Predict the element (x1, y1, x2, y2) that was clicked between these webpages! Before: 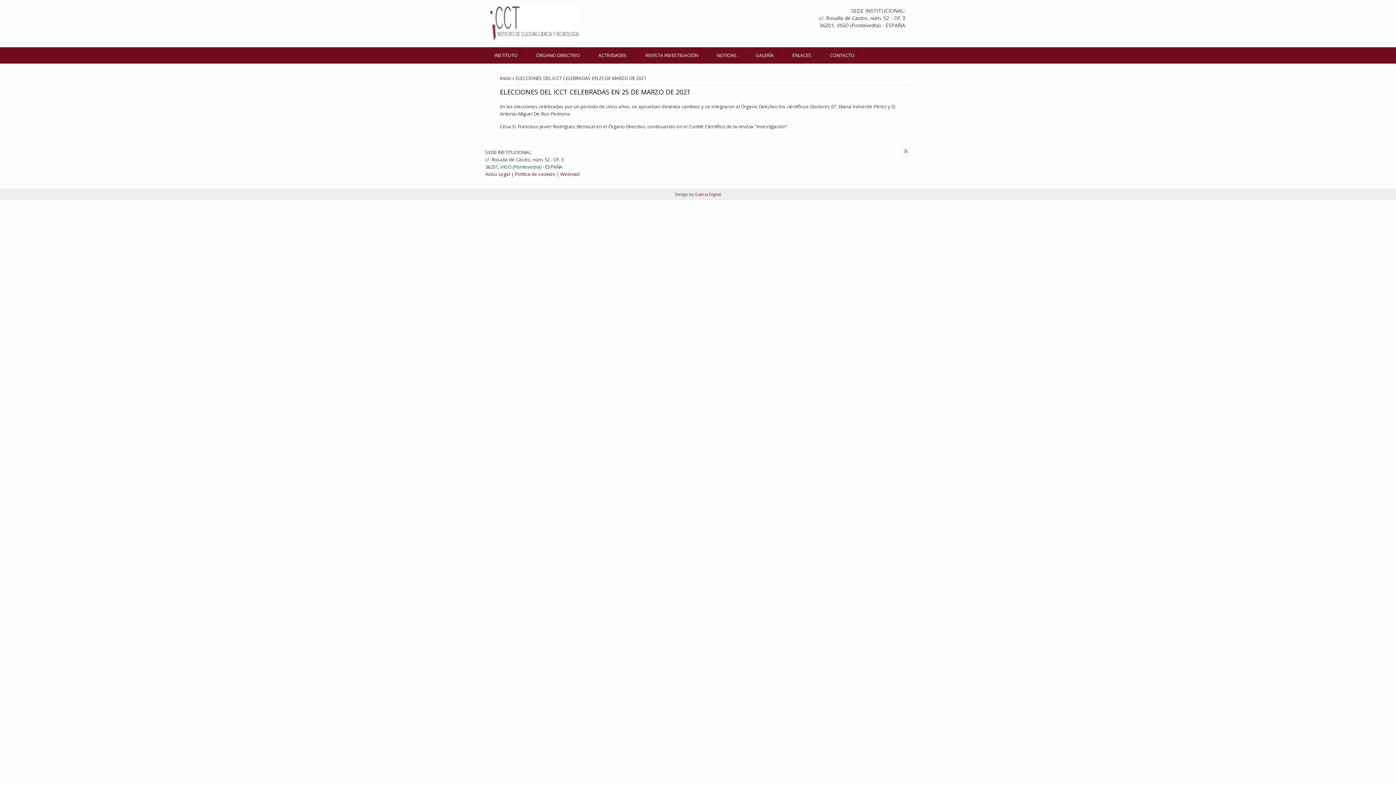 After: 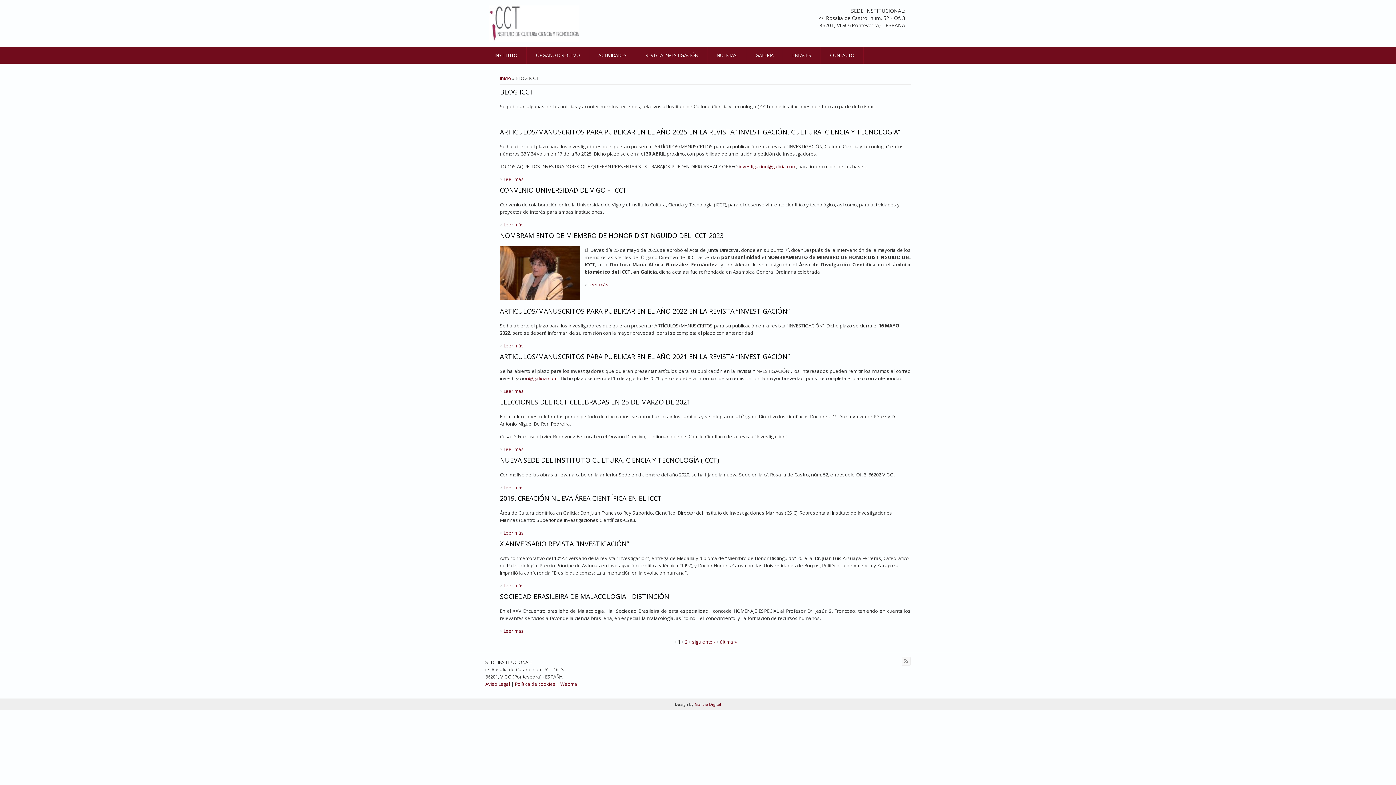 Action: label: NOTICIAS bbox: (707, 47, 746, 63)